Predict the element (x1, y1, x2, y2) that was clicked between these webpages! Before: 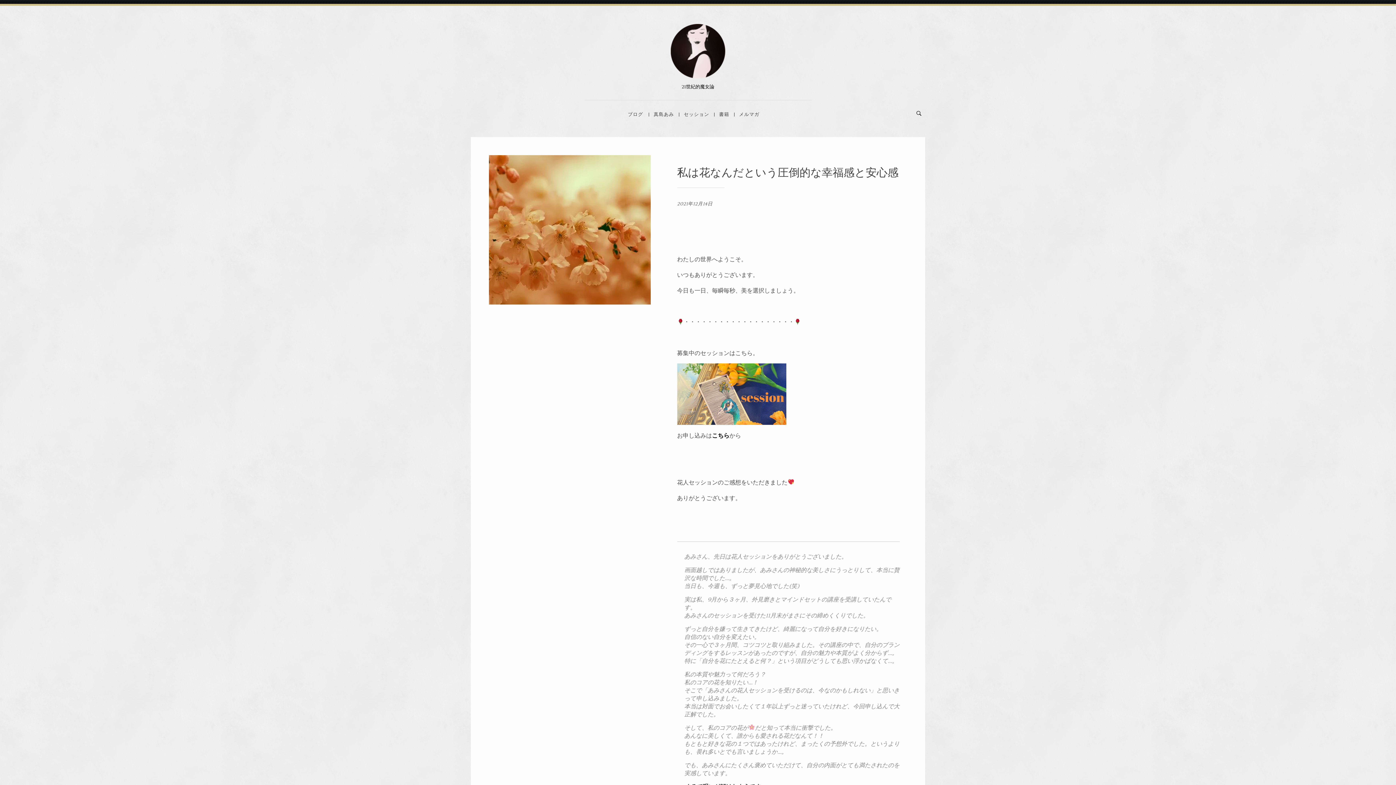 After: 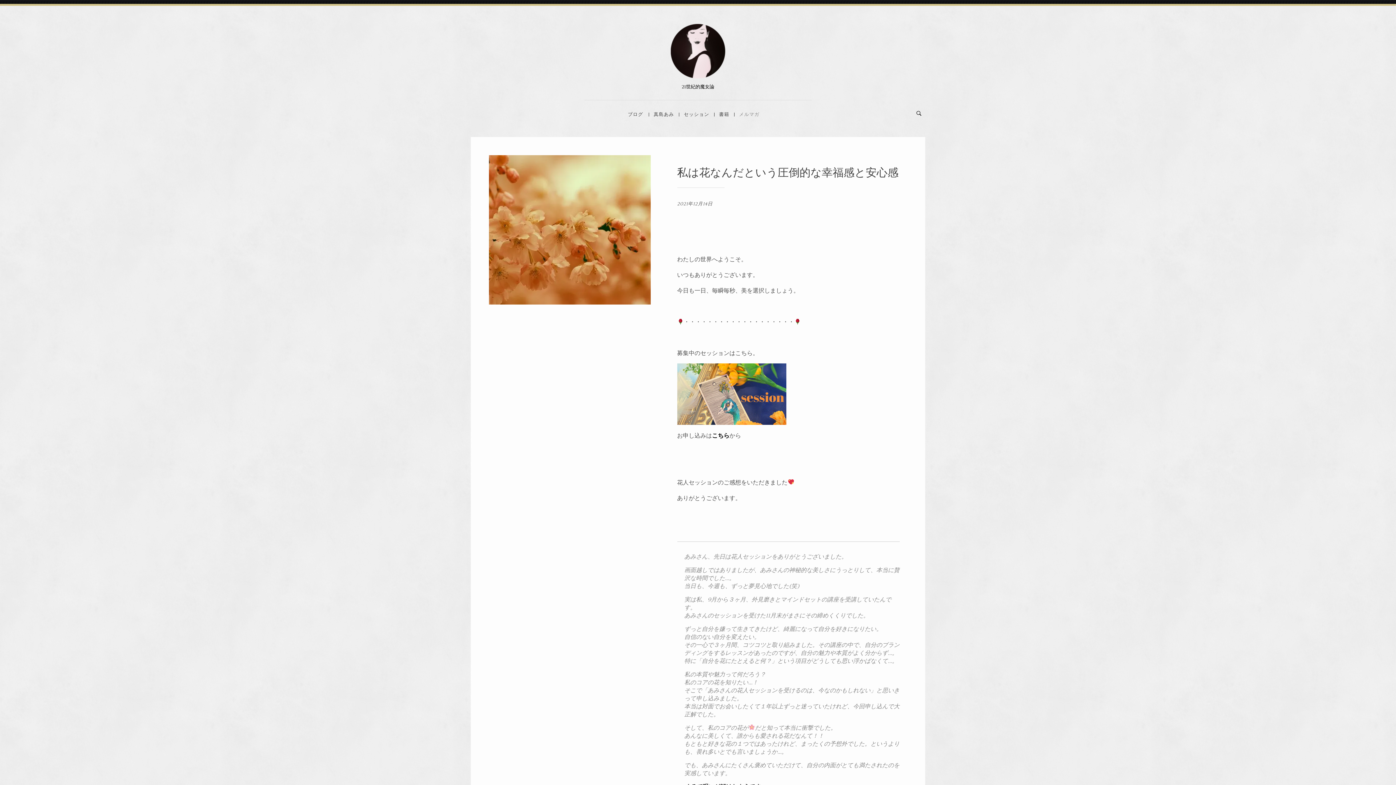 Action: bbox: (739, 111, 759, 117) label: メルマガ